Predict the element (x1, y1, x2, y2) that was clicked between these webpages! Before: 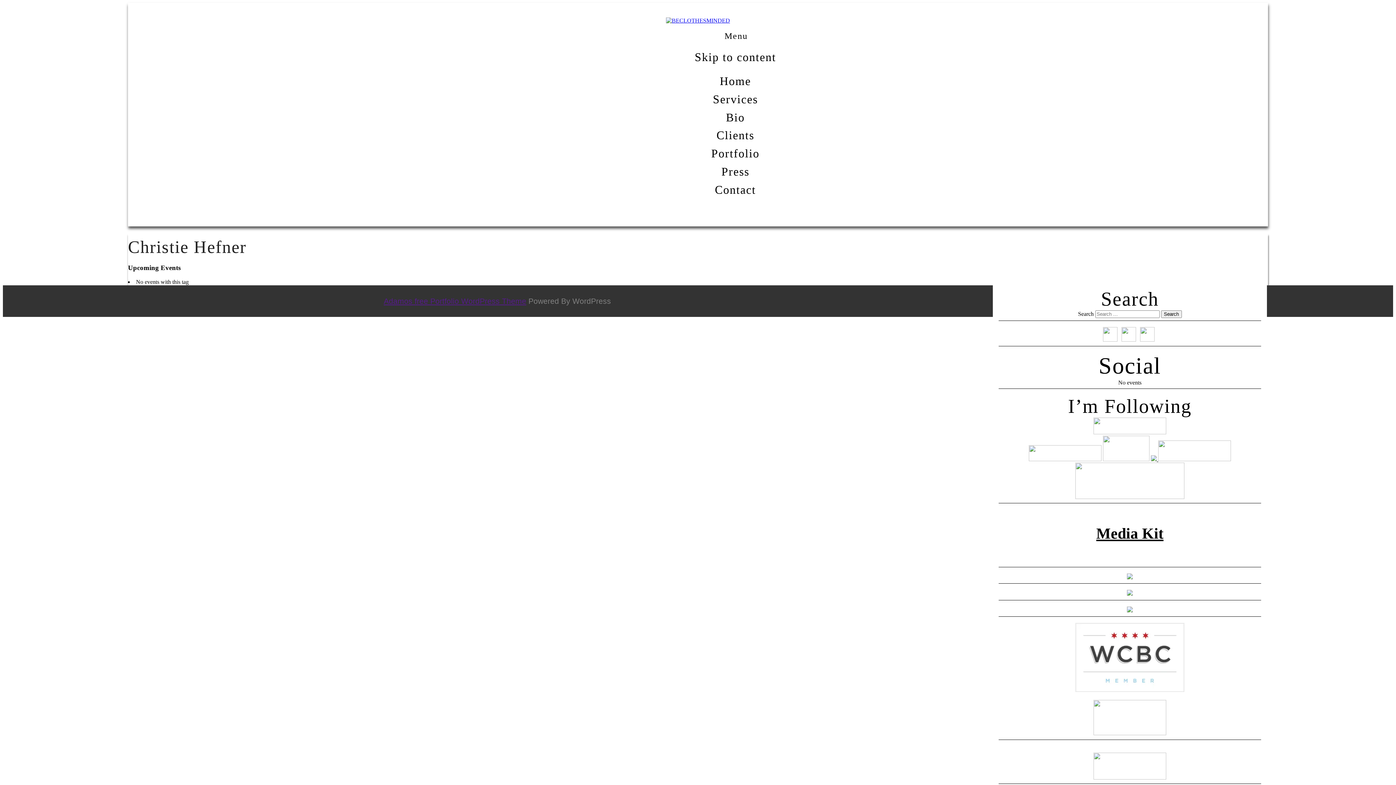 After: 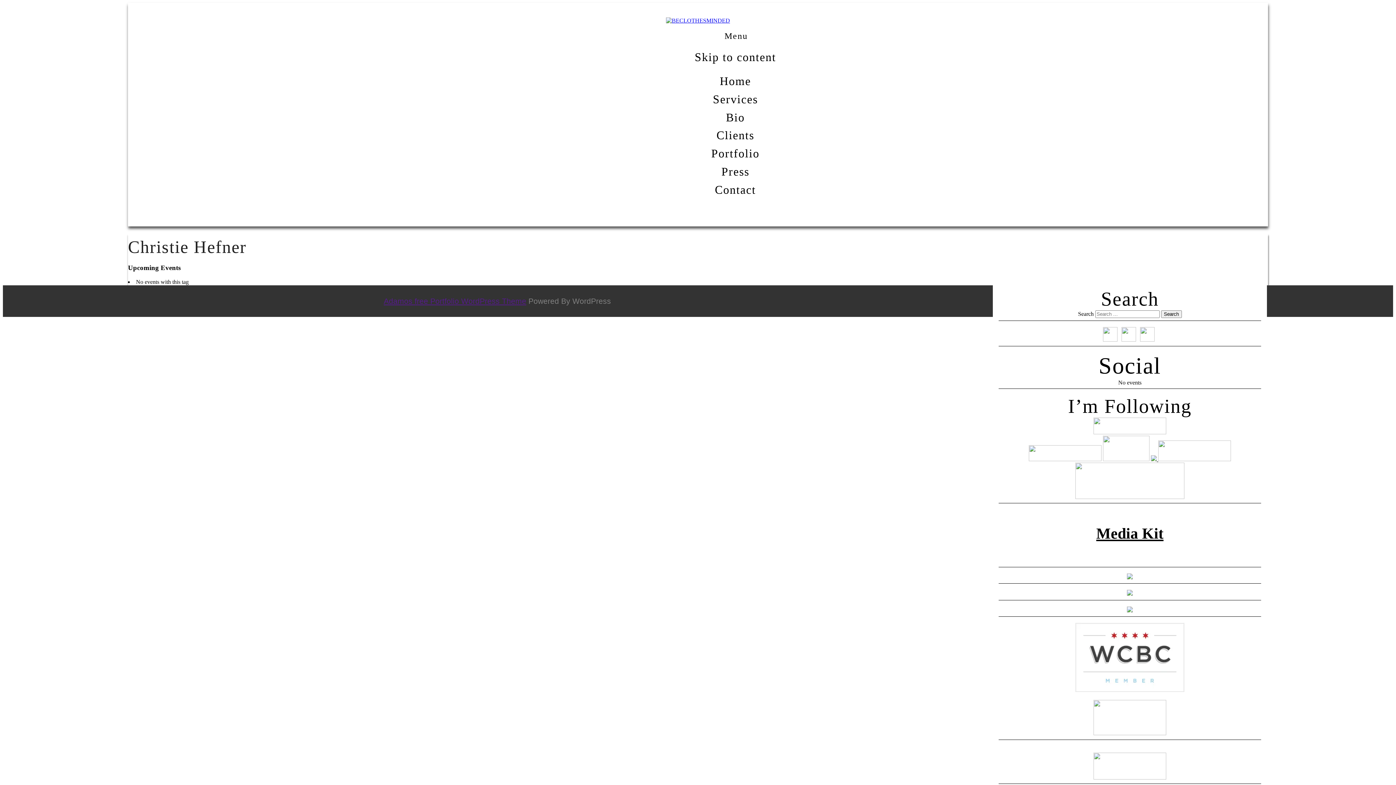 Action: bbox: (1029, 456, 1101, 462)